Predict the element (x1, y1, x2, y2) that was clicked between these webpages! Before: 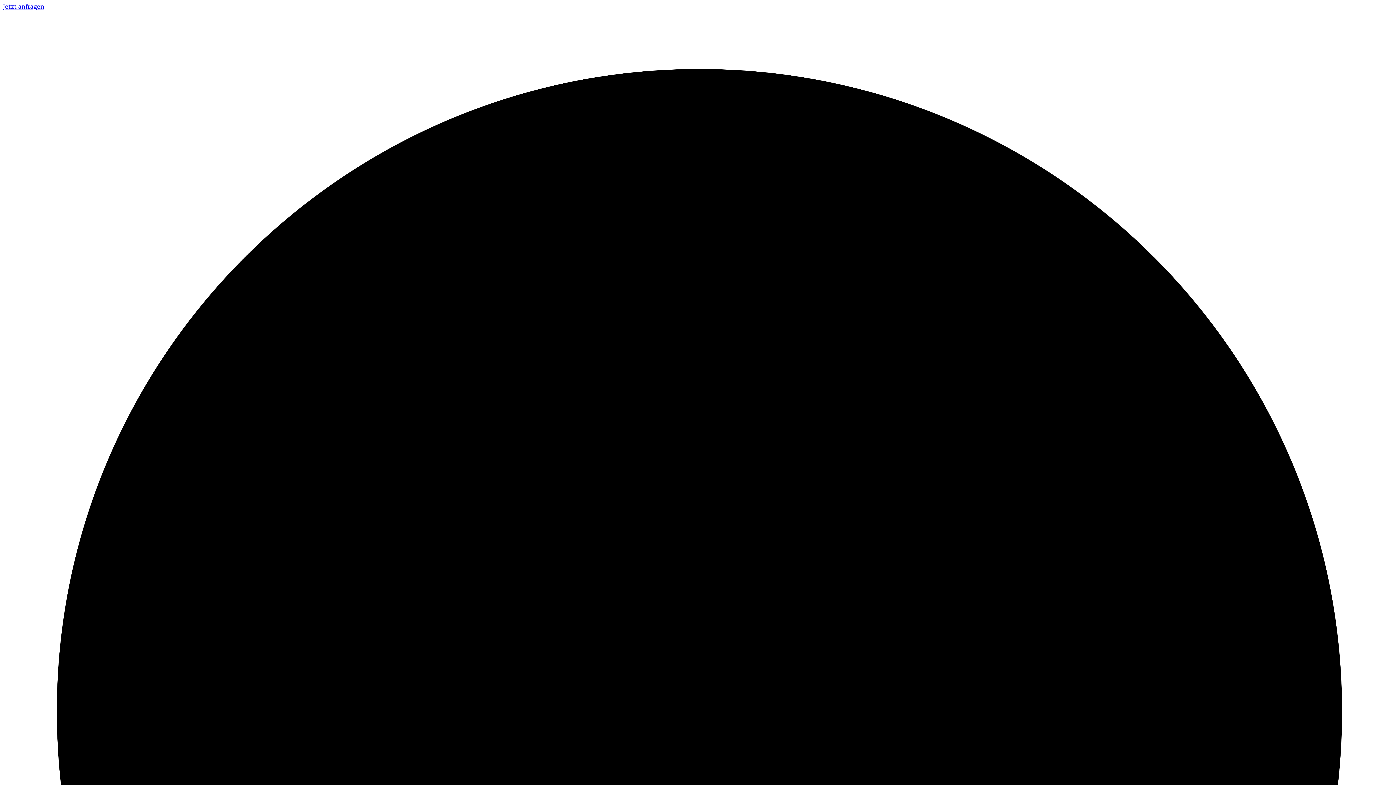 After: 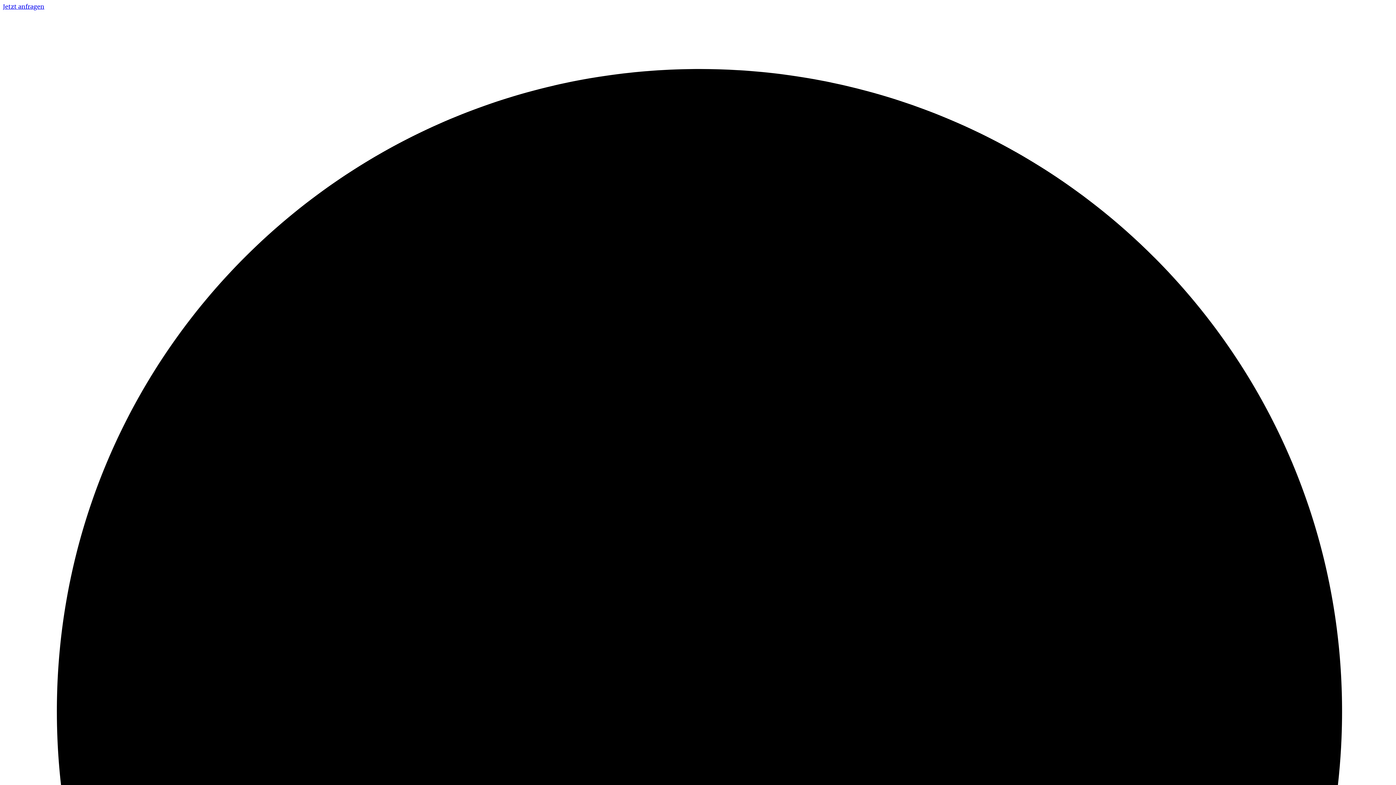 Action: label: Jetzt anfragen bbox: (2, 2, 1393, 10)